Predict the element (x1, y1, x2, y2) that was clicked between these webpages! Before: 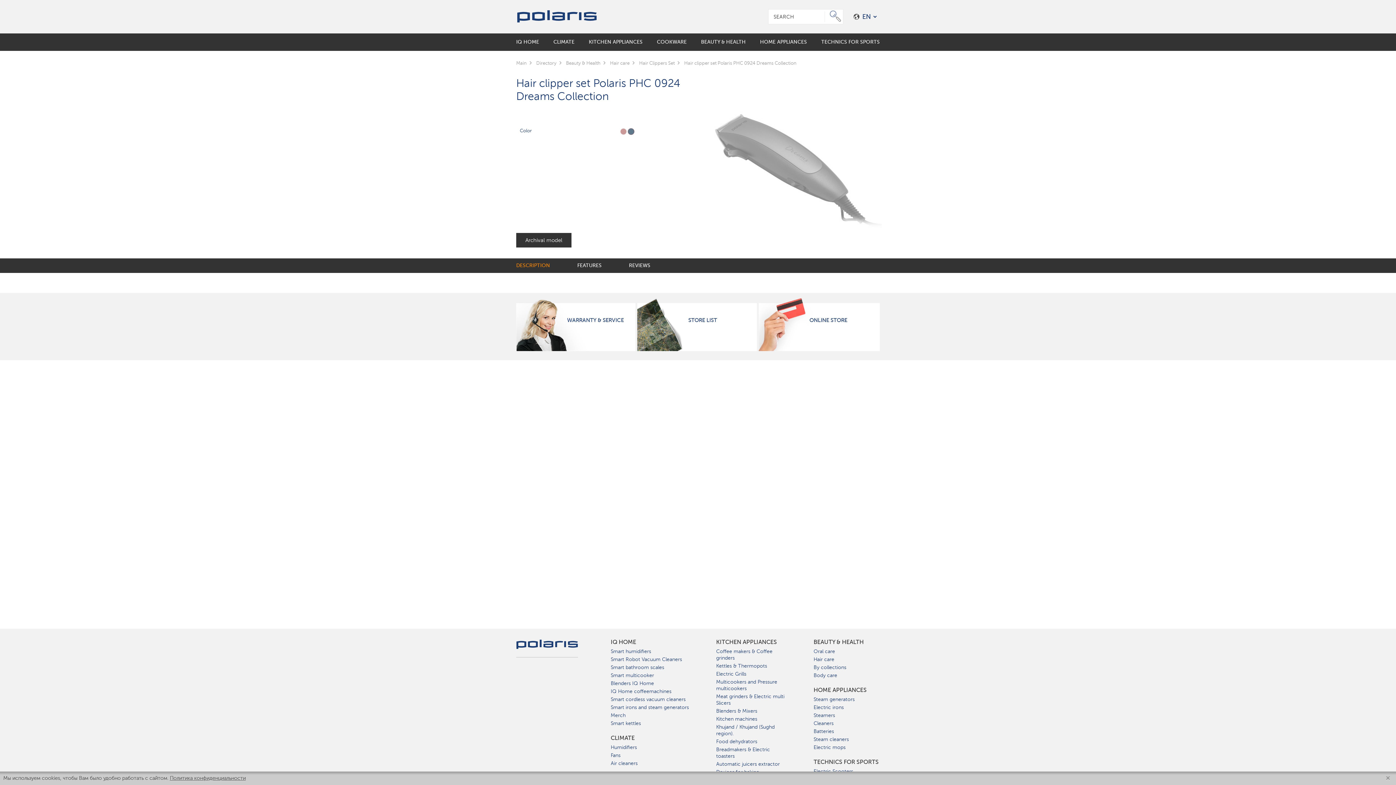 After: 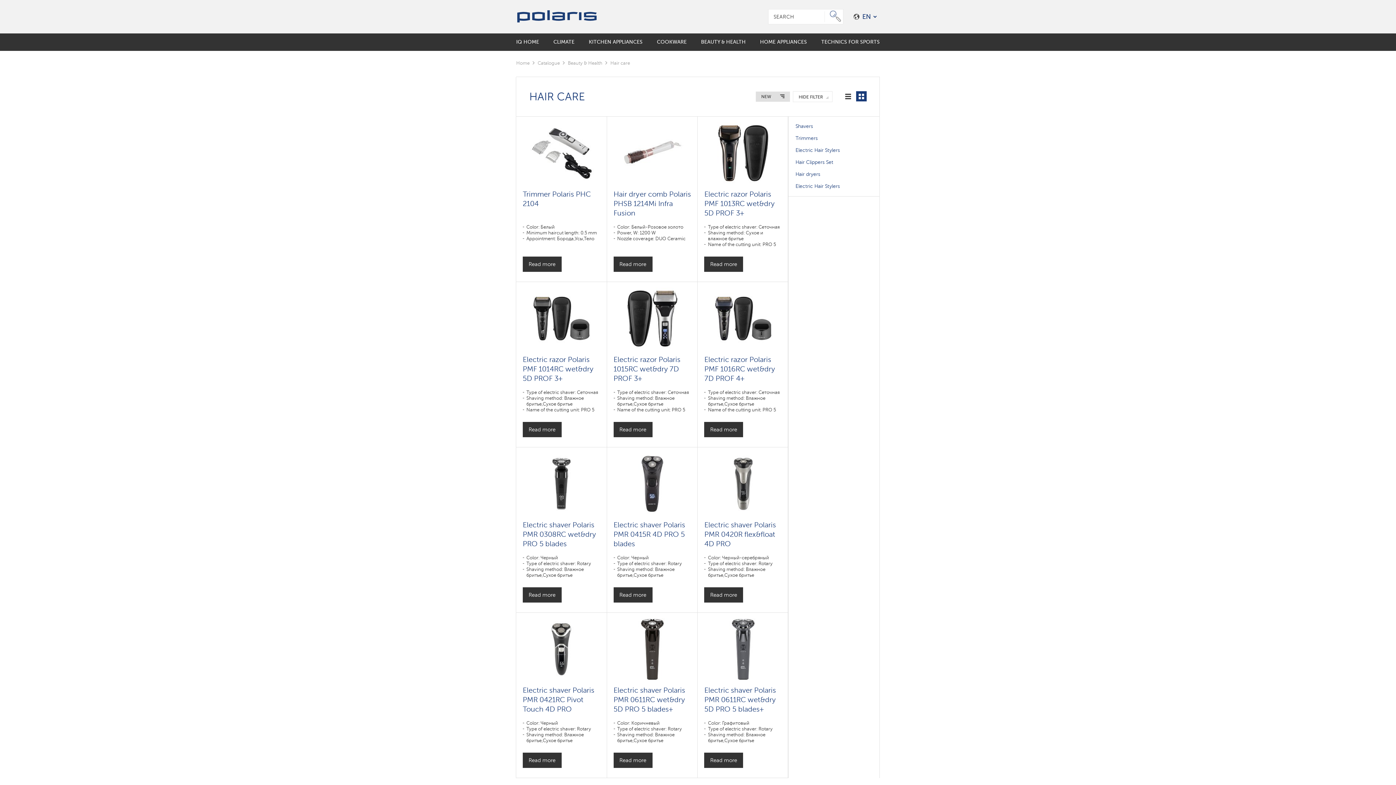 Action: bbox: (610, 60, 629, 65) label: Hair care